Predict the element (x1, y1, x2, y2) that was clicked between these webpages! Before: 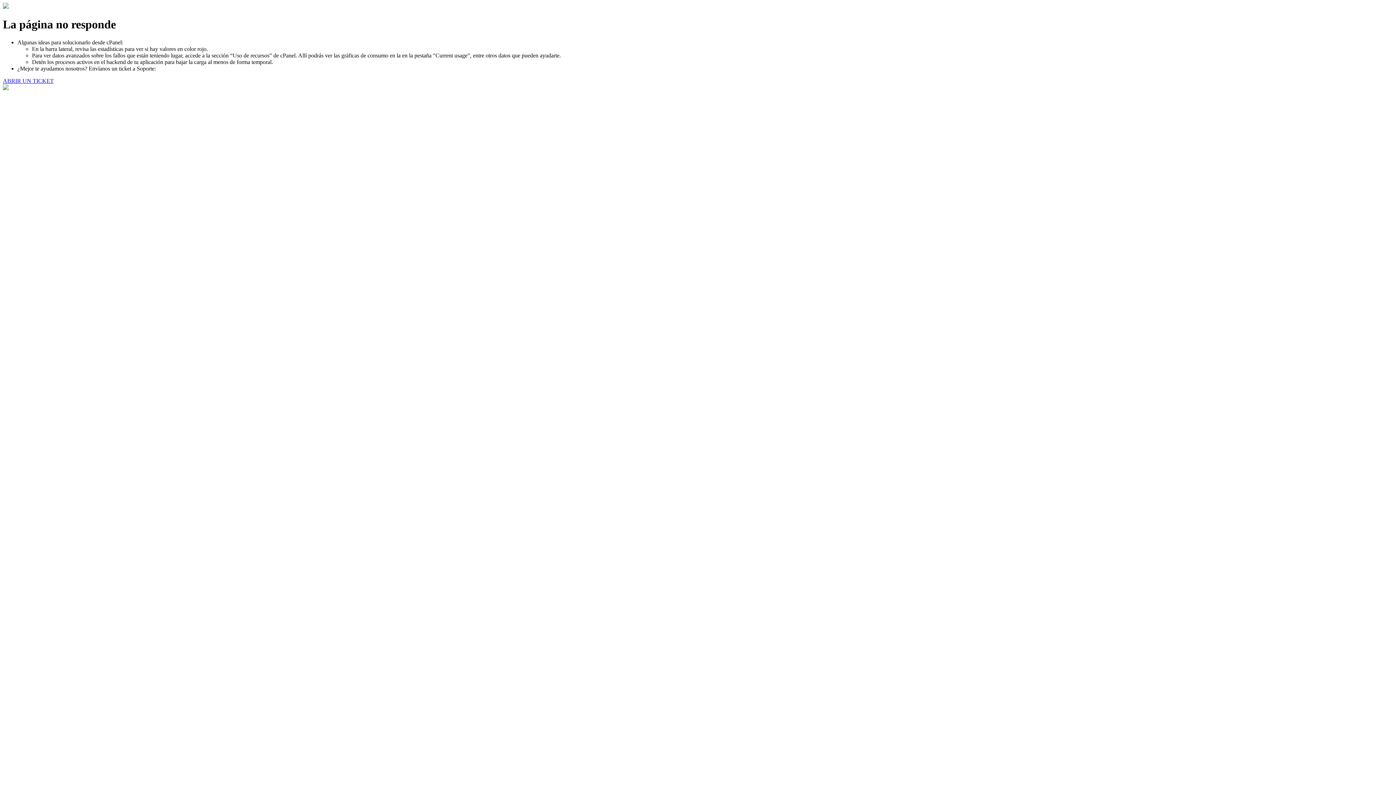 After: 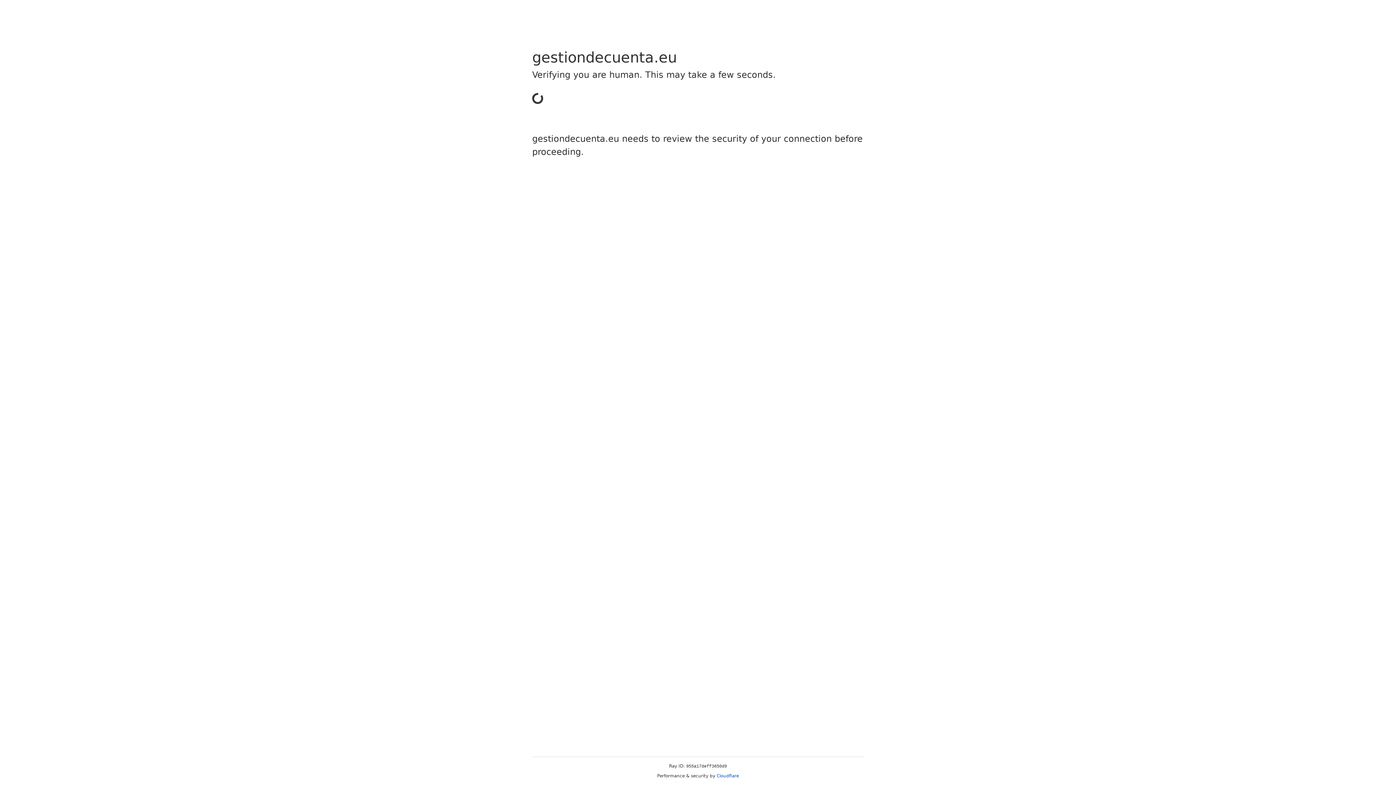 Action: bbox: (2, 77, 53, 83) label: ABRIR UN TICKET